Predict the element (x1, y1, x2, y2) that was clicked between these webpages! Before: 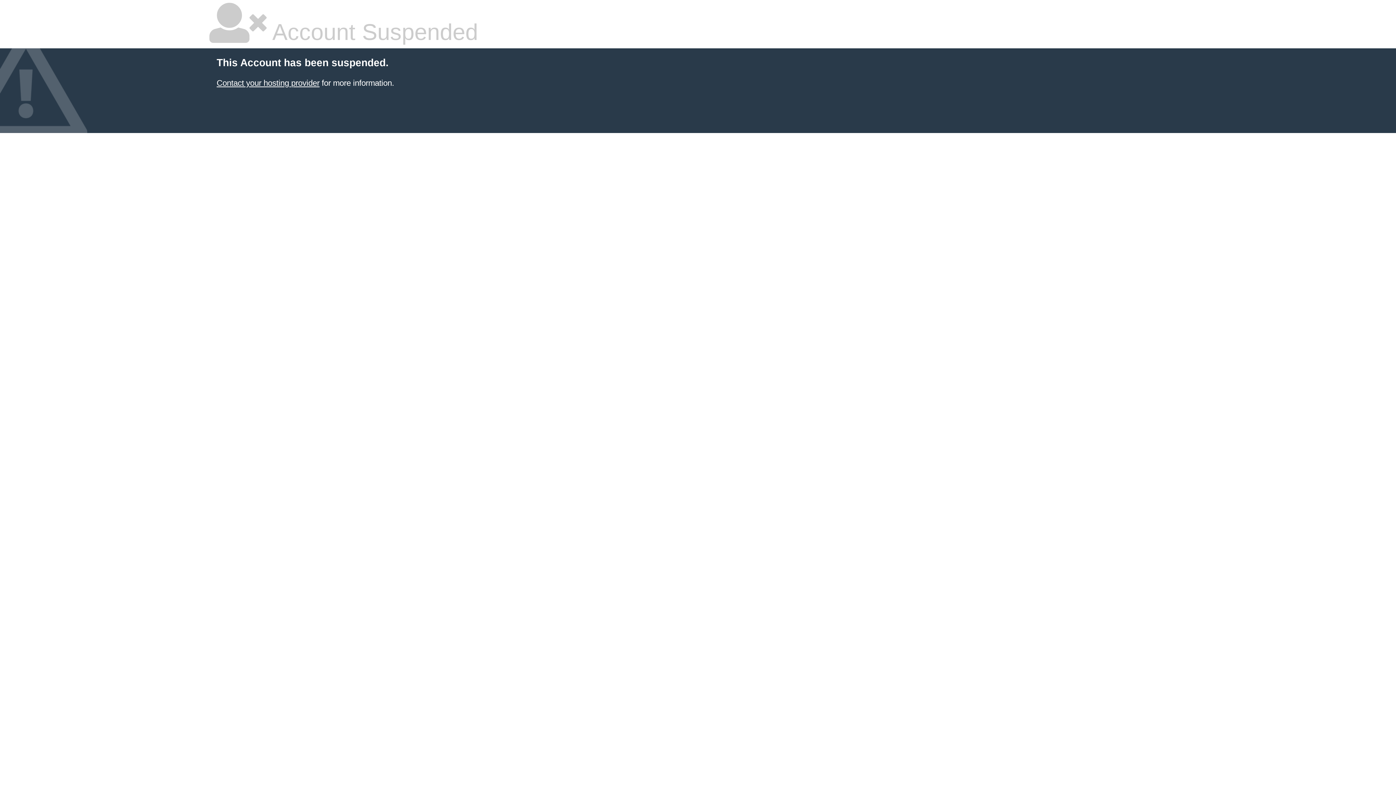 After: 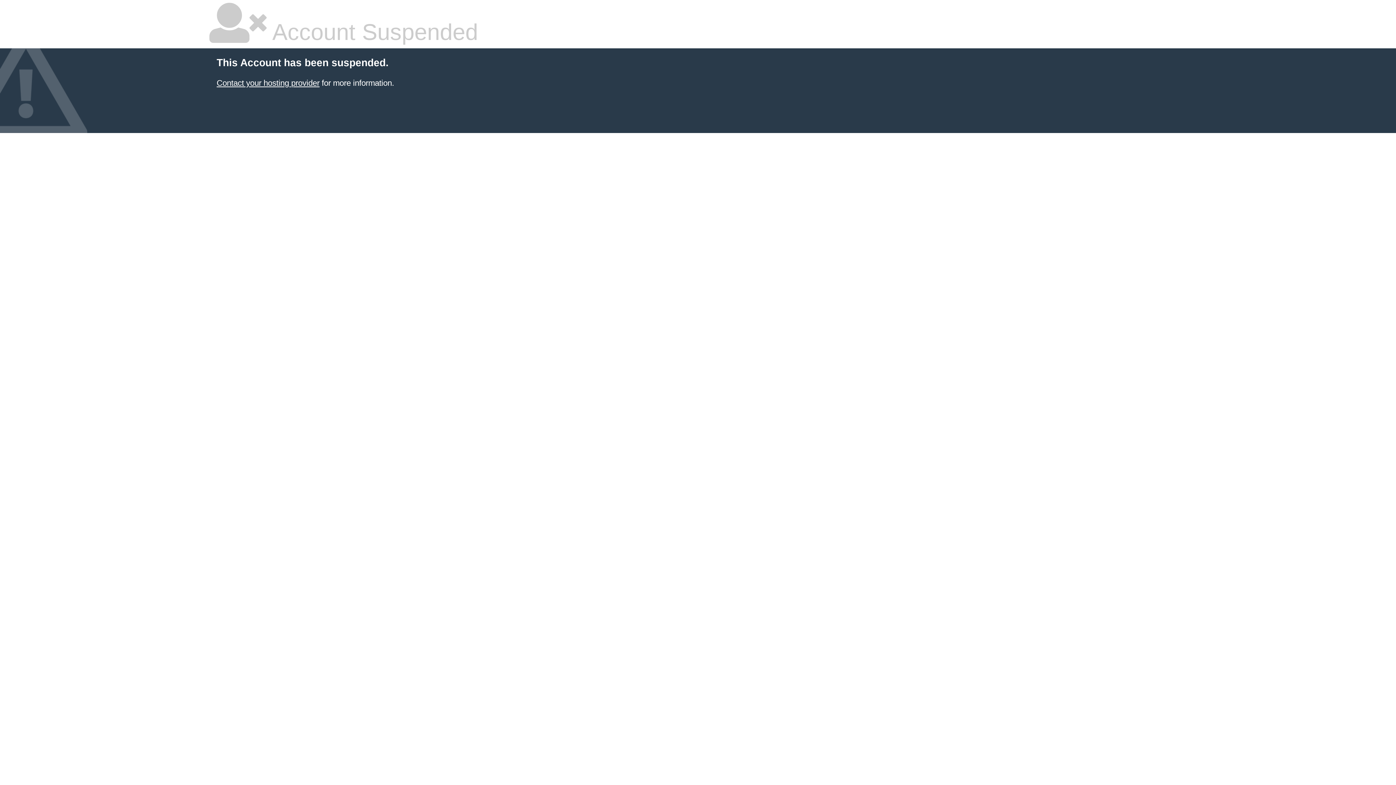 Action: bbox: (216, 78, 319, 87) label: Contact your hosting provider